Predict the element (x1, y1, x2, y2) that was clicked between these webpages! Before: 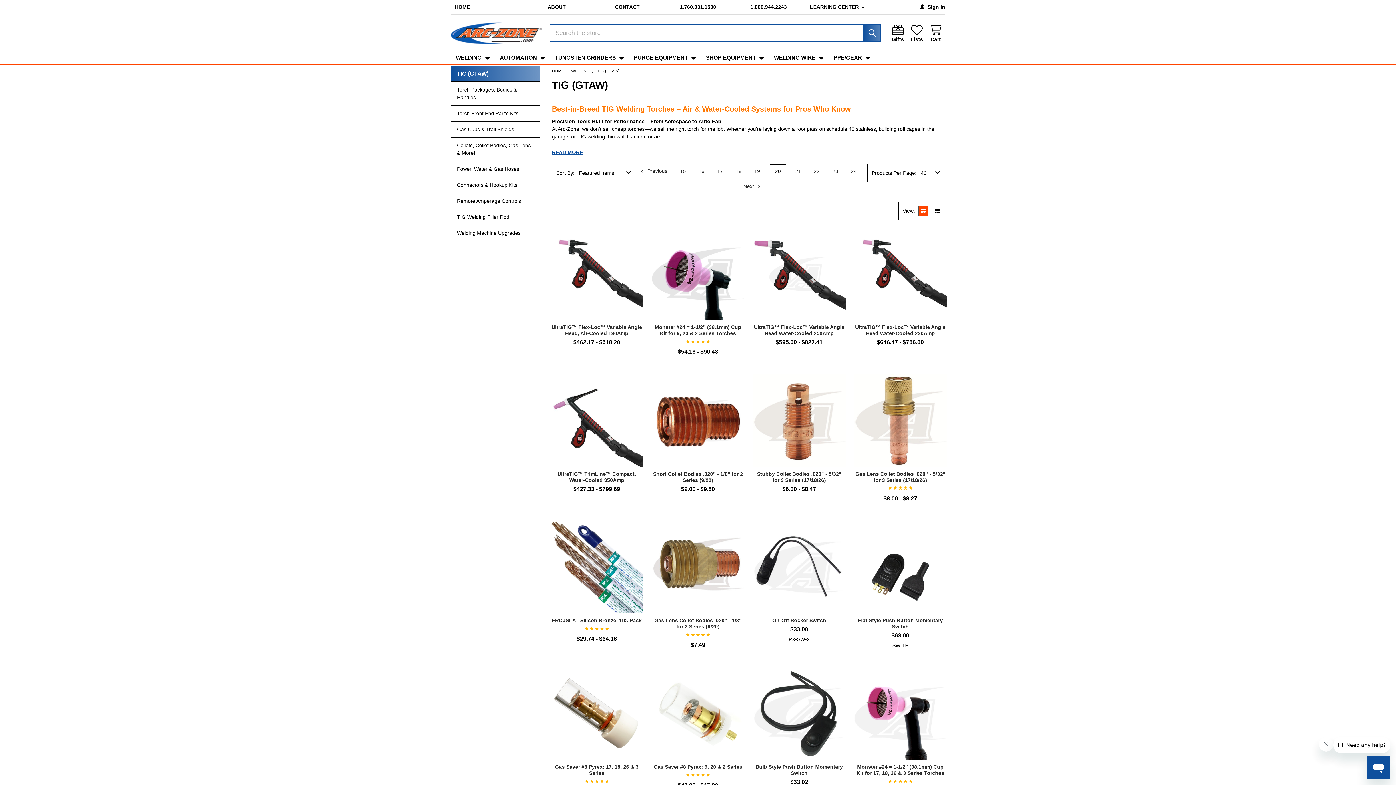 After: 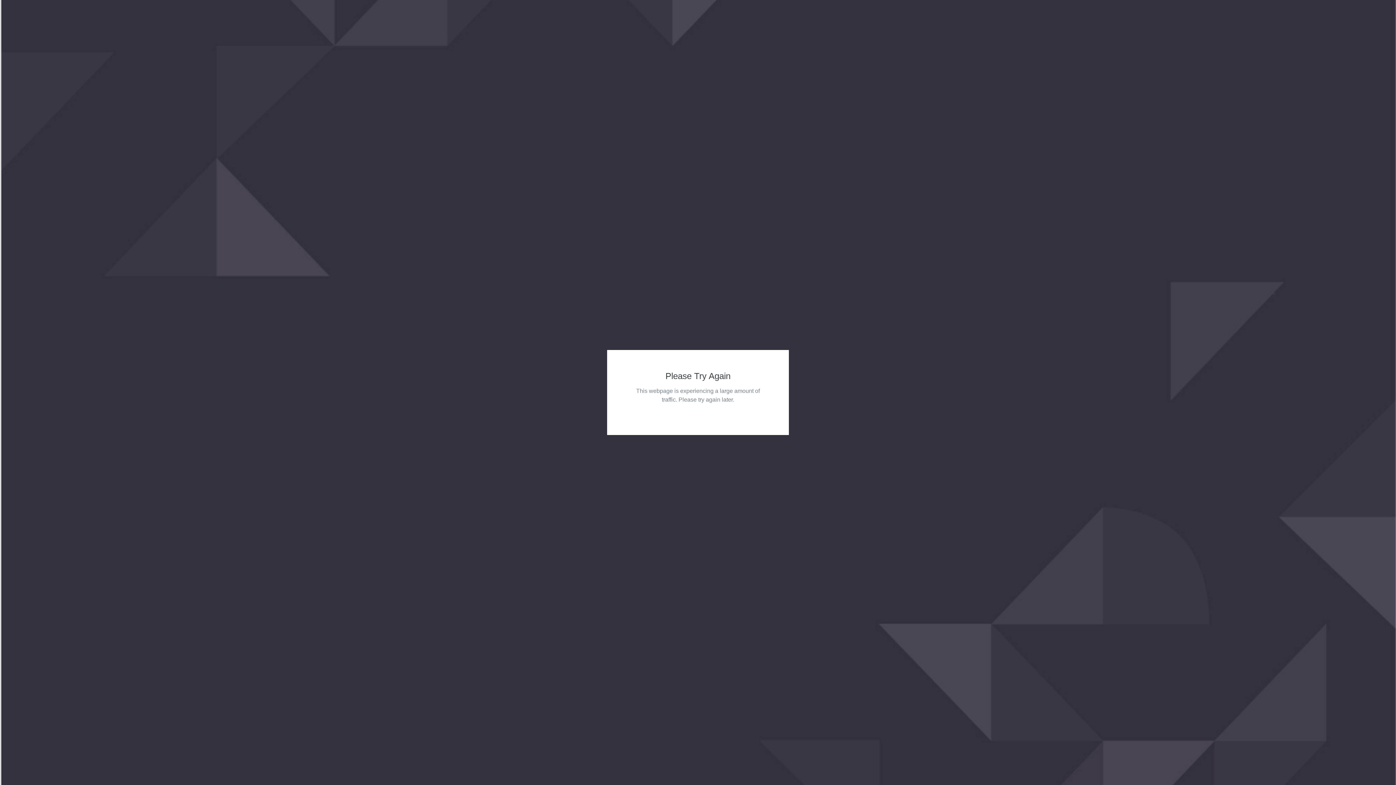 Action: bbox: (543, 0, 569, 14) label: ABOUT